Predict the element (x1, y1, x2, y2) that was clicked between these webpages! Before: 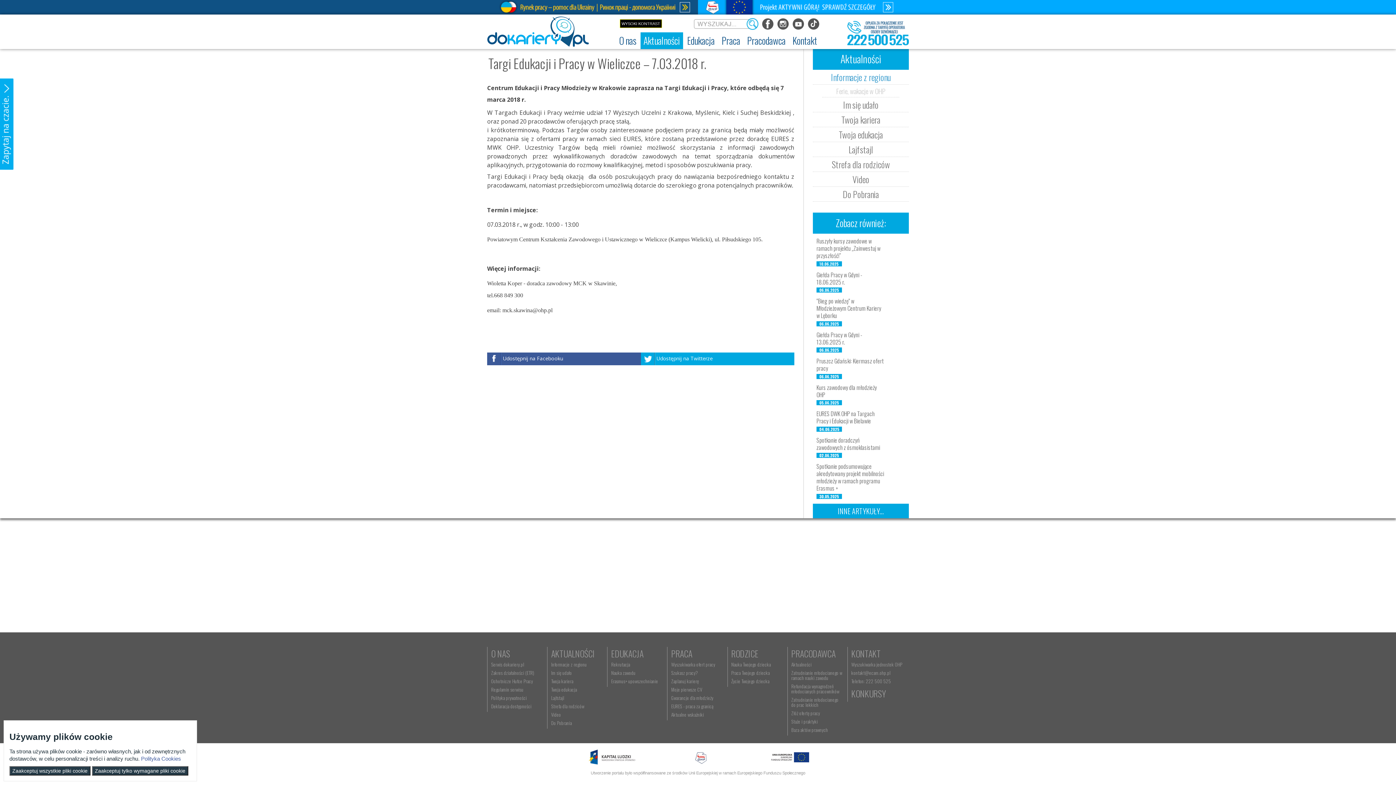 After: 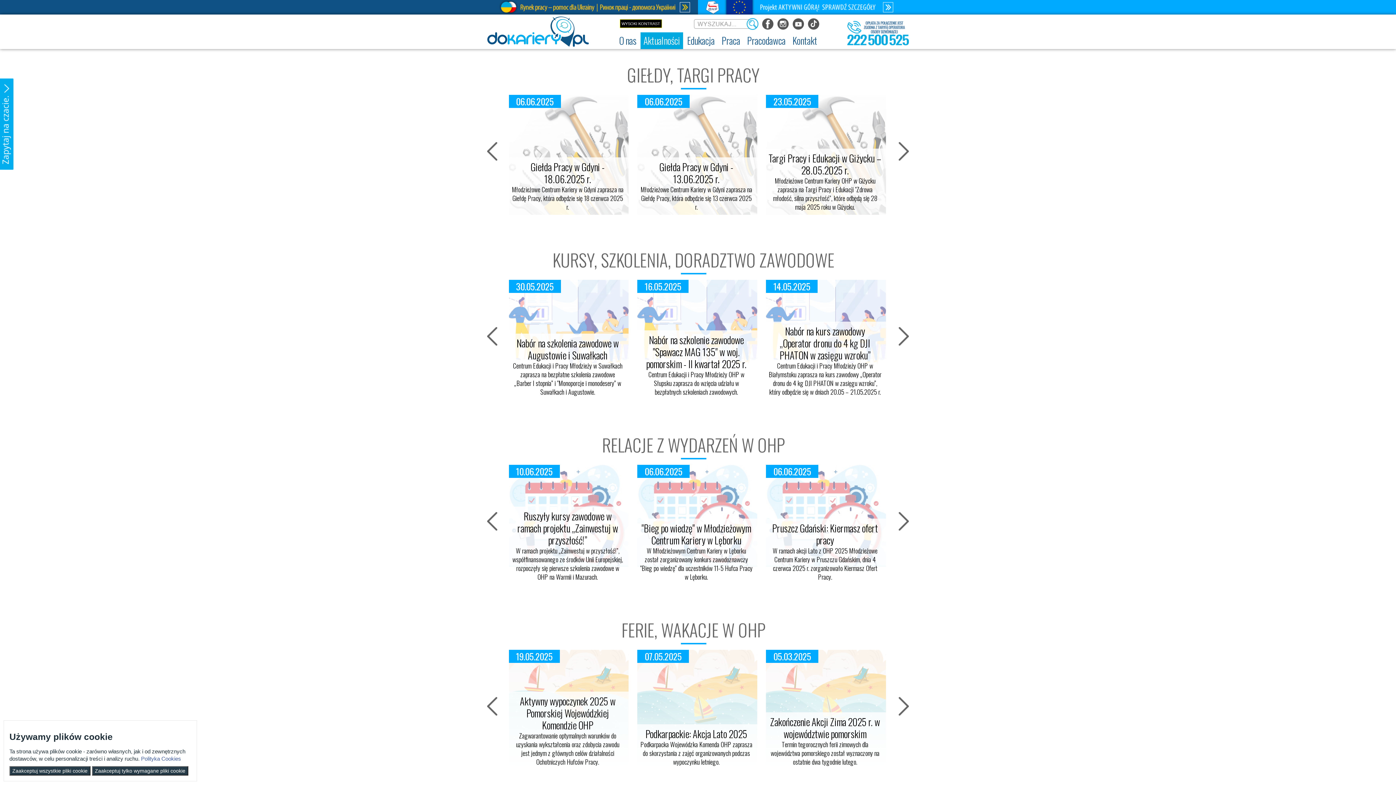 Action: bbox: (813, 69, 909, 84) label: Informacje z regionu